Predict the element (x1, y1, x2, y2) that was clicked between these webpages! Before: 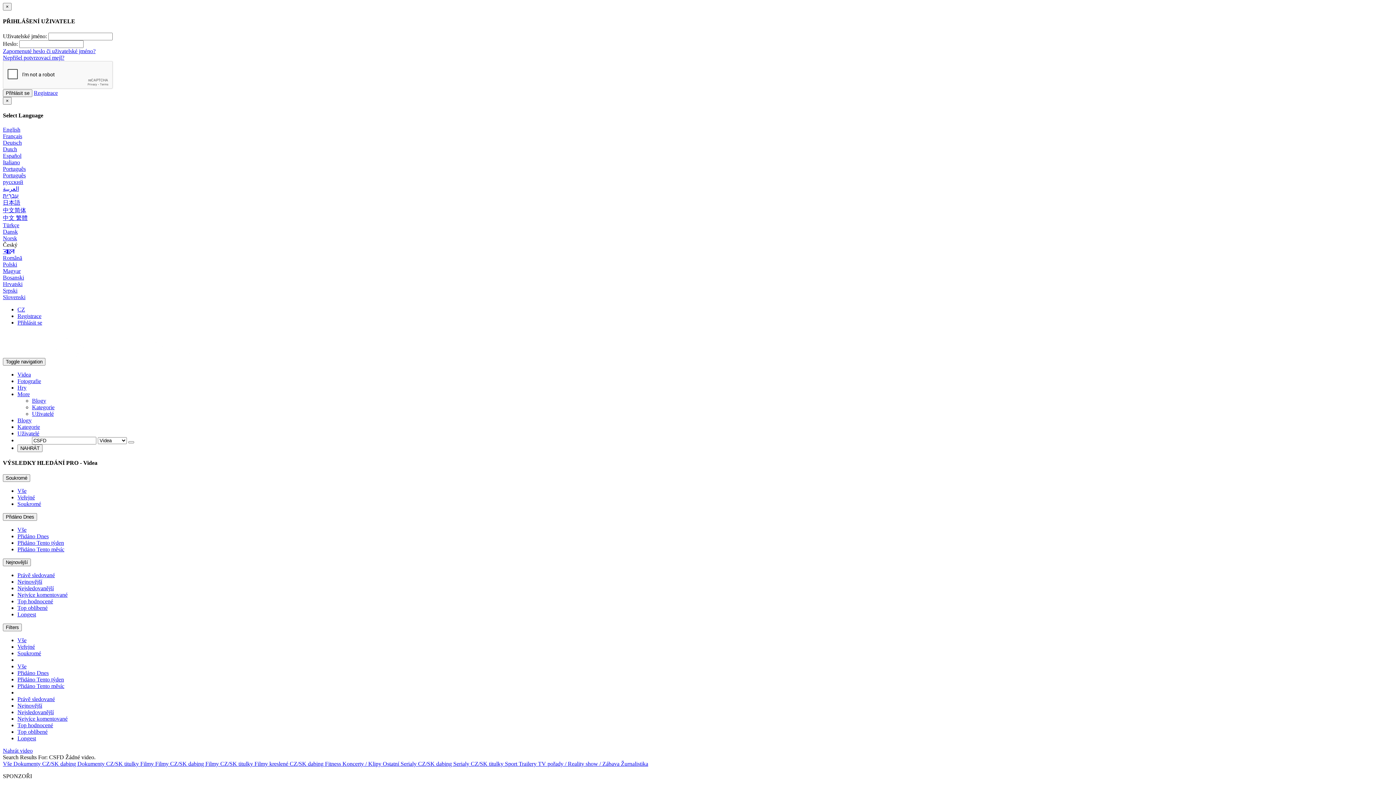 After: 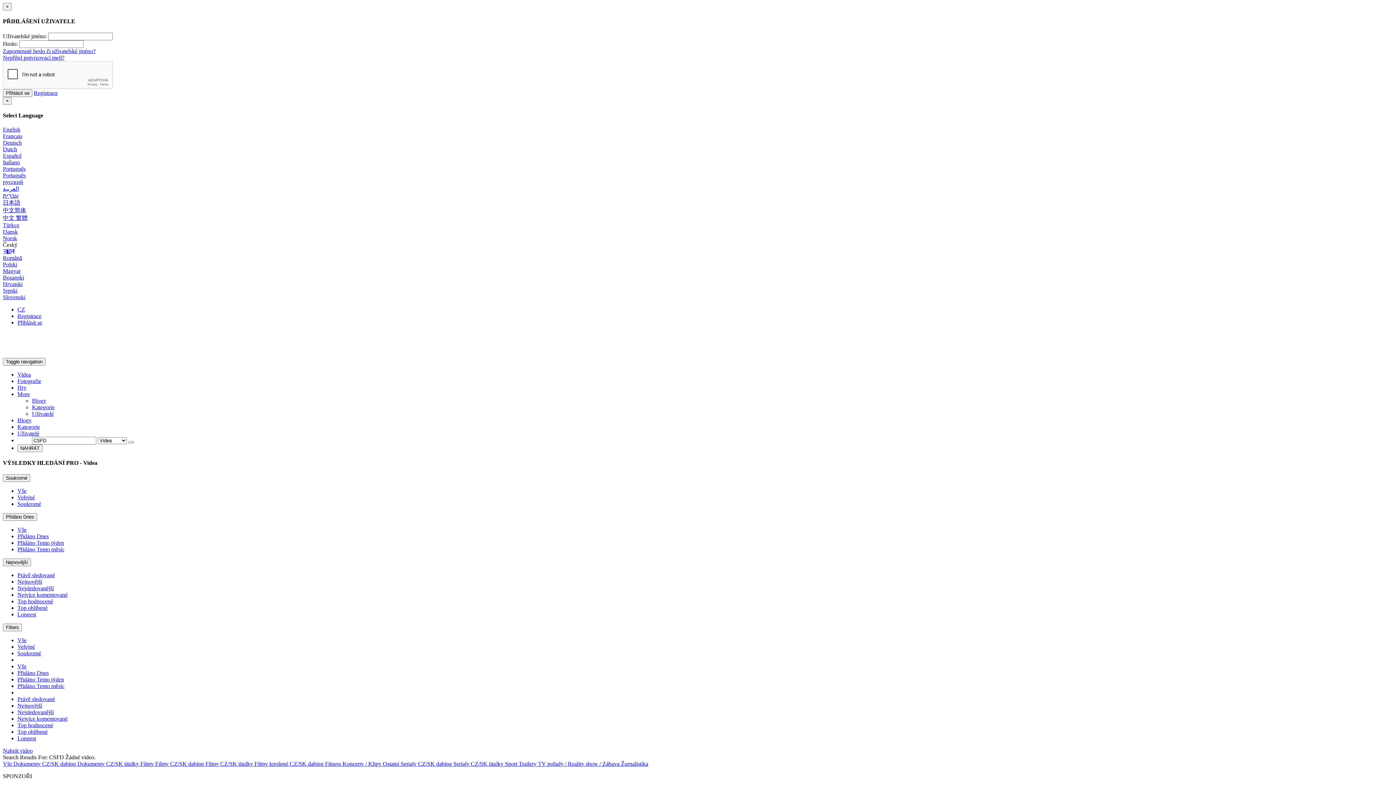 Action: bbox: (400, 760, 453, 767) label: Serialy CZ/SK dabing 